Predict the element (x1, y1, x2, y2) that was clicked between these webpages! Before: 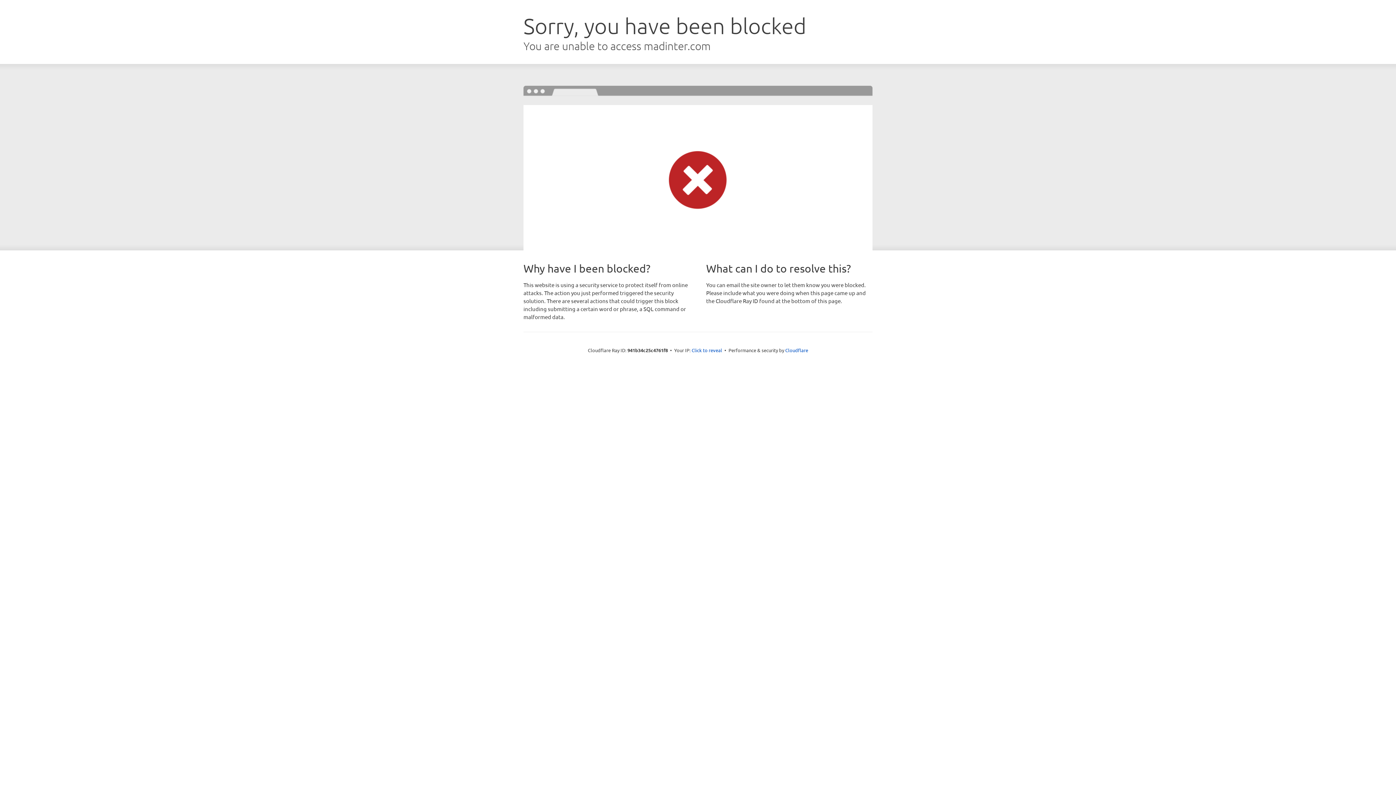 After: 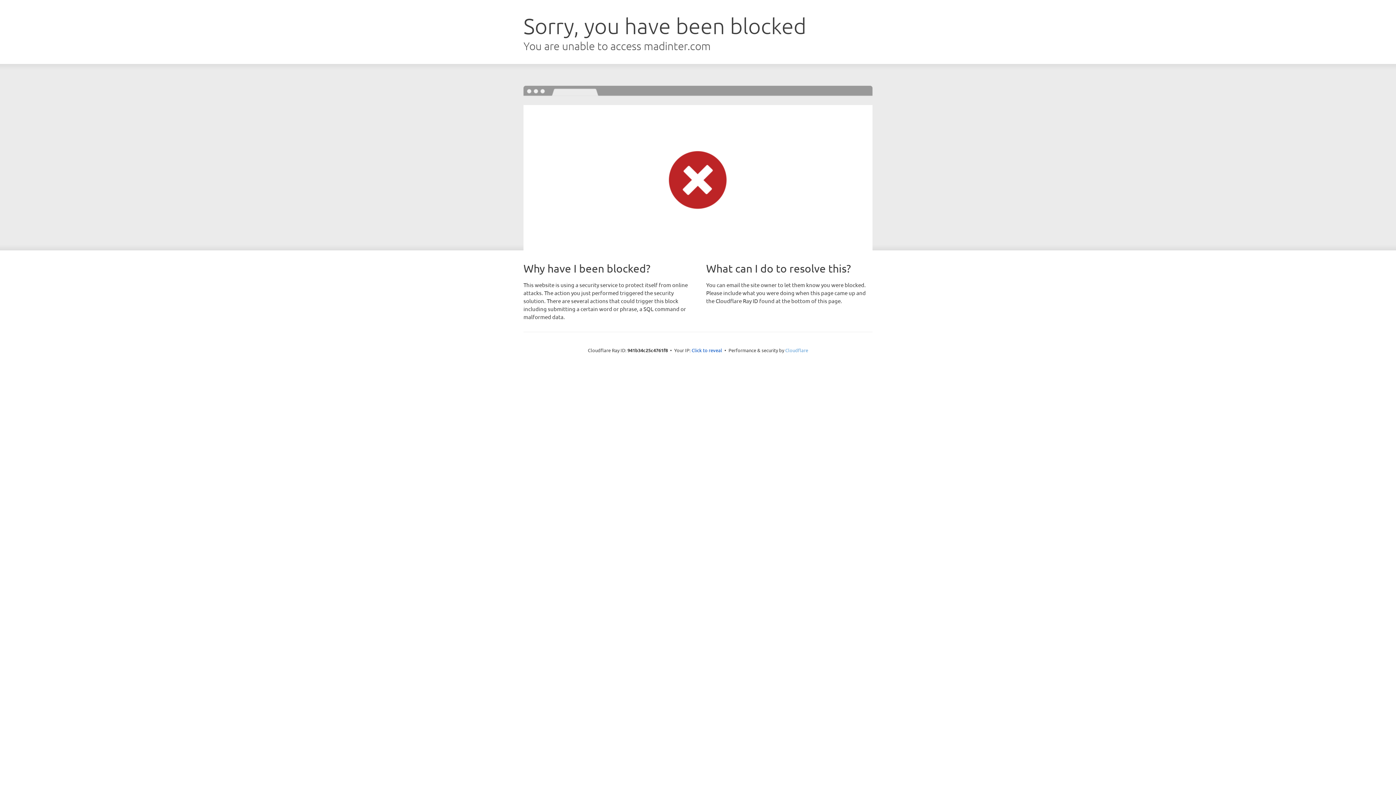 Action: bbox: (785, 347, 808, 353) label: Cloudflare